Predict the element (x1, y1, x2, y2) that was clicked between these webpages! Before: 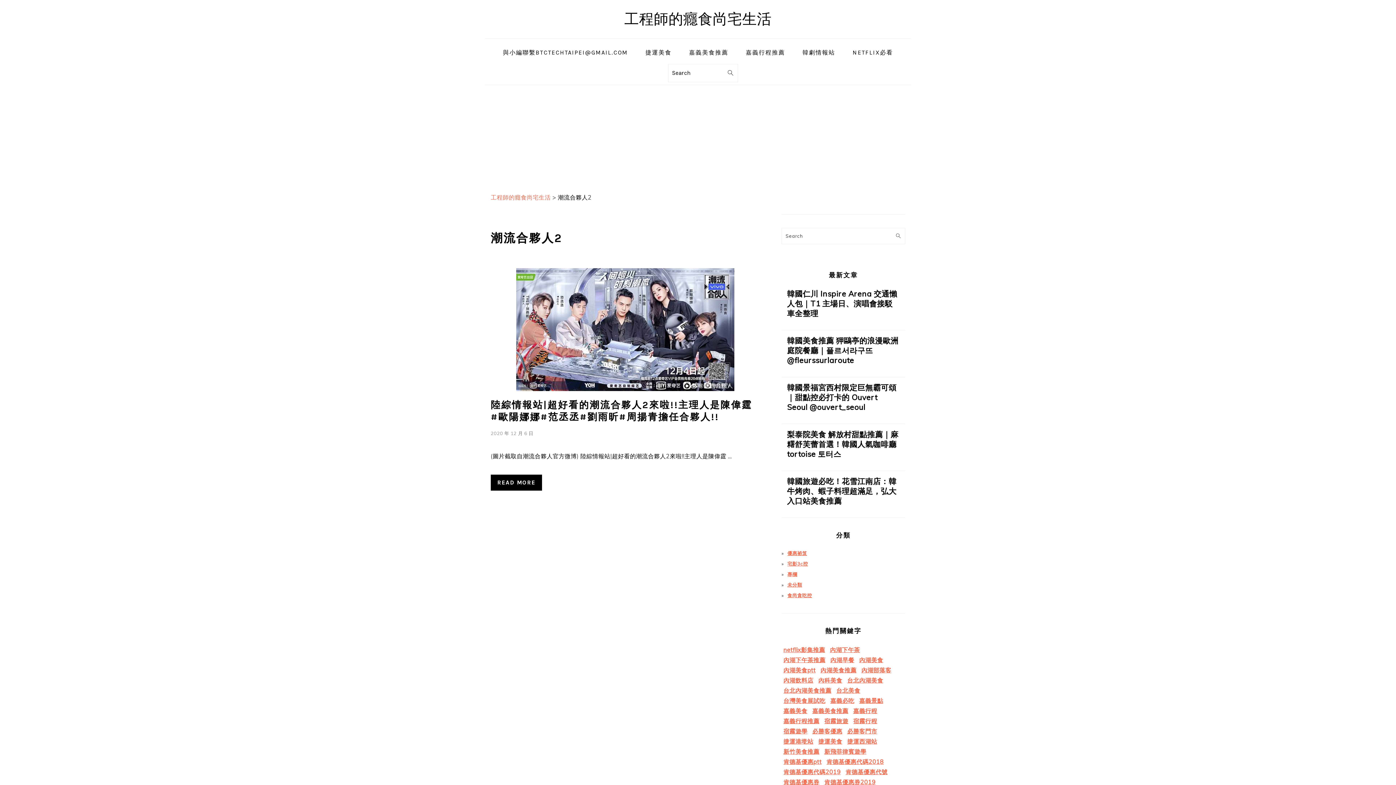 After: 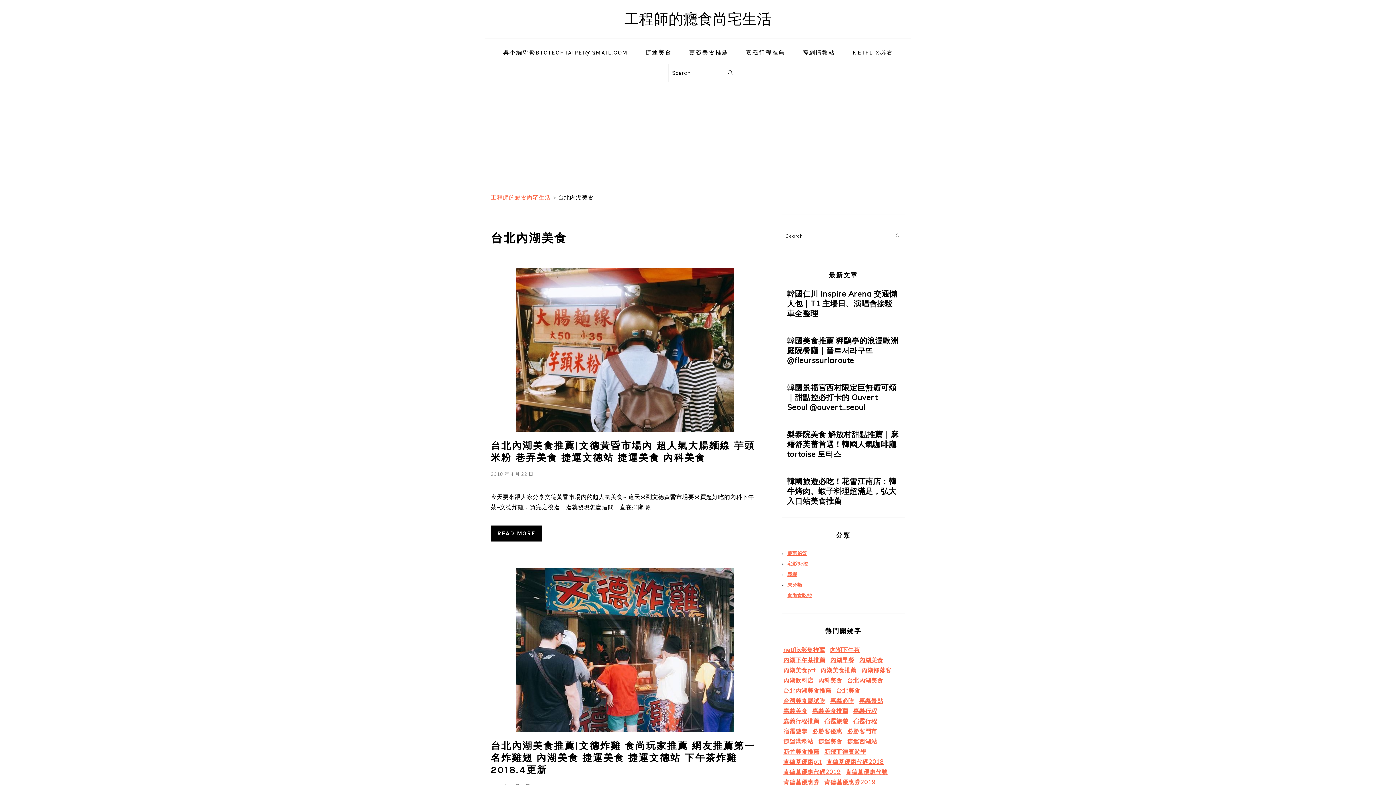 Action: label: 台北內湖美食 (10 個項目) bbox: (847, 677, 883, 684)